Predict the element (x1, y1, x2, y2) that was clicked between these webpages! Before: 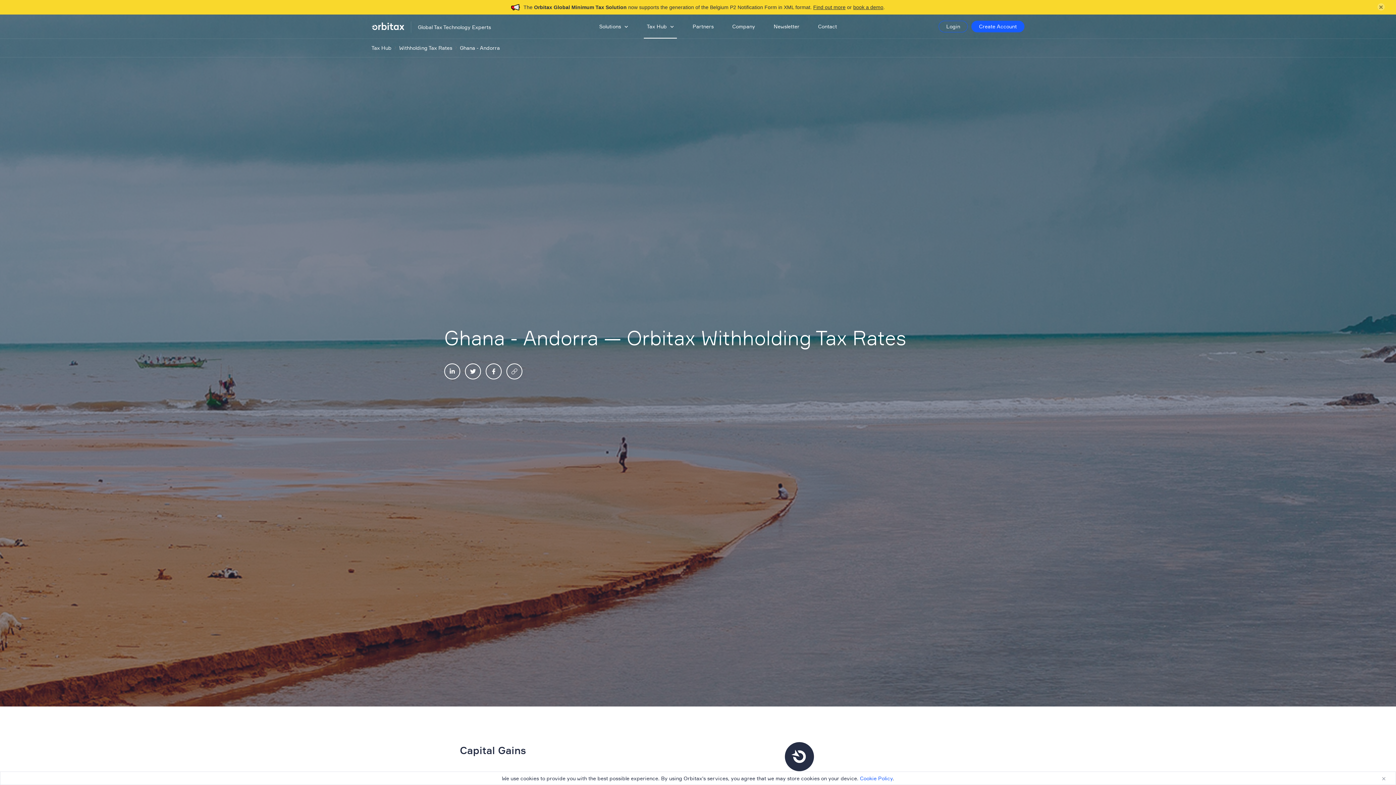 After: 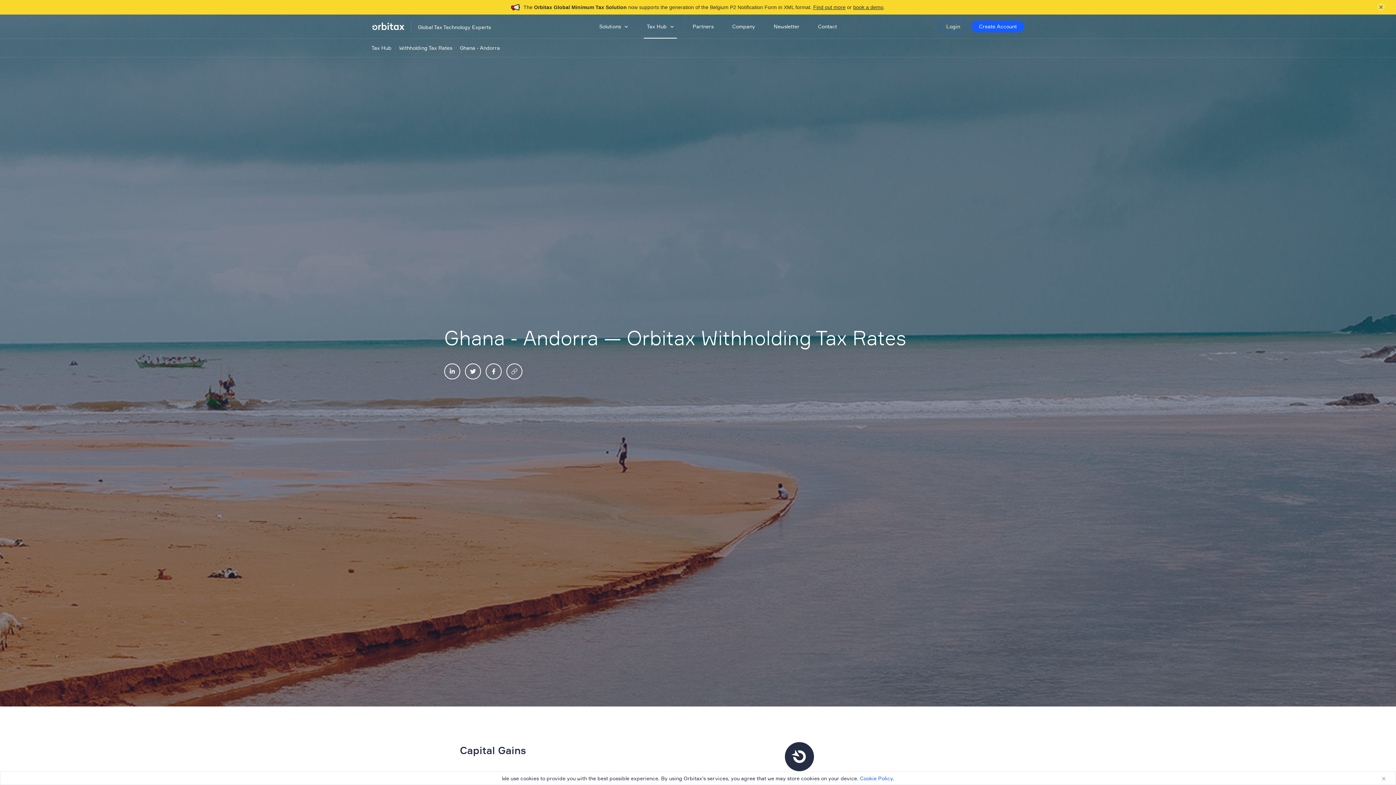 Action: label: Tax Hub bbox: (644, 19, 677, 33)